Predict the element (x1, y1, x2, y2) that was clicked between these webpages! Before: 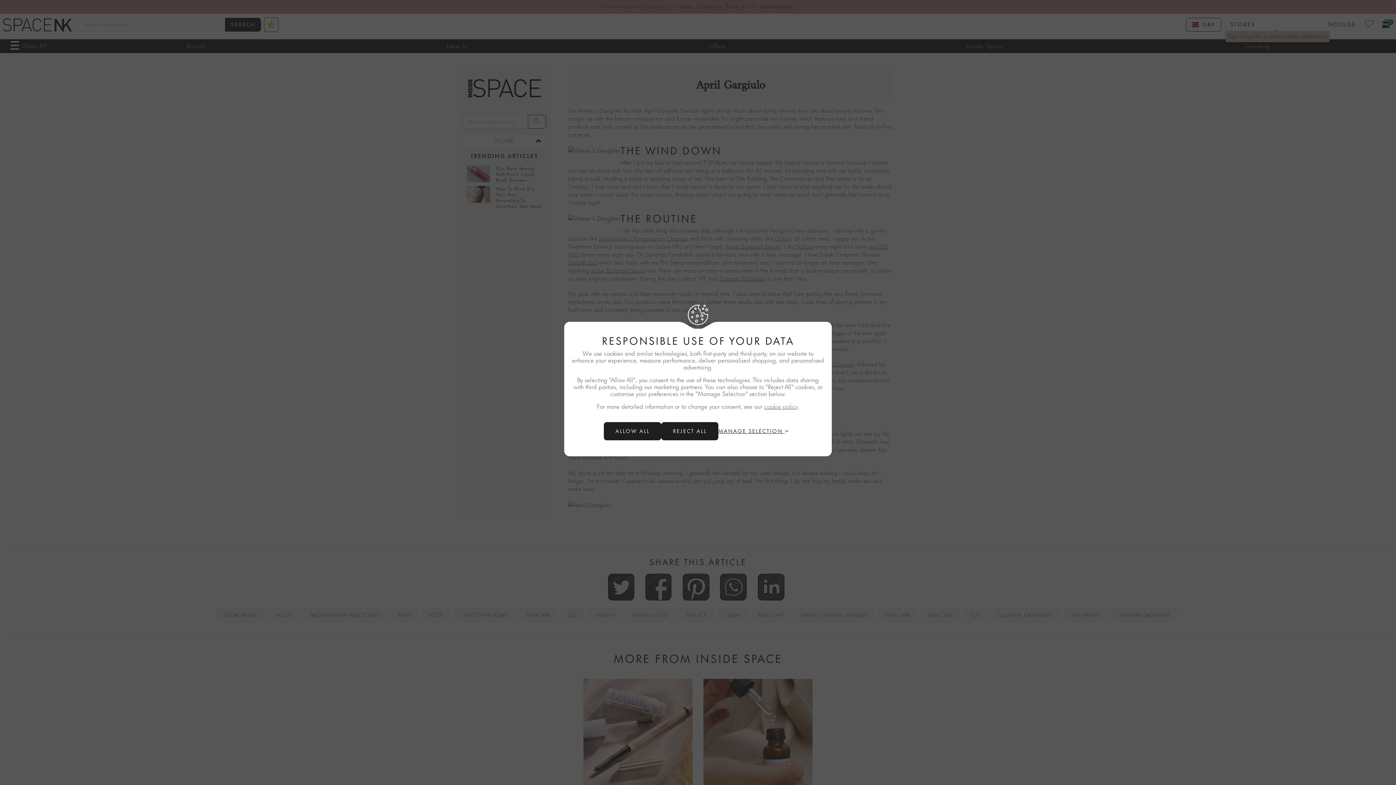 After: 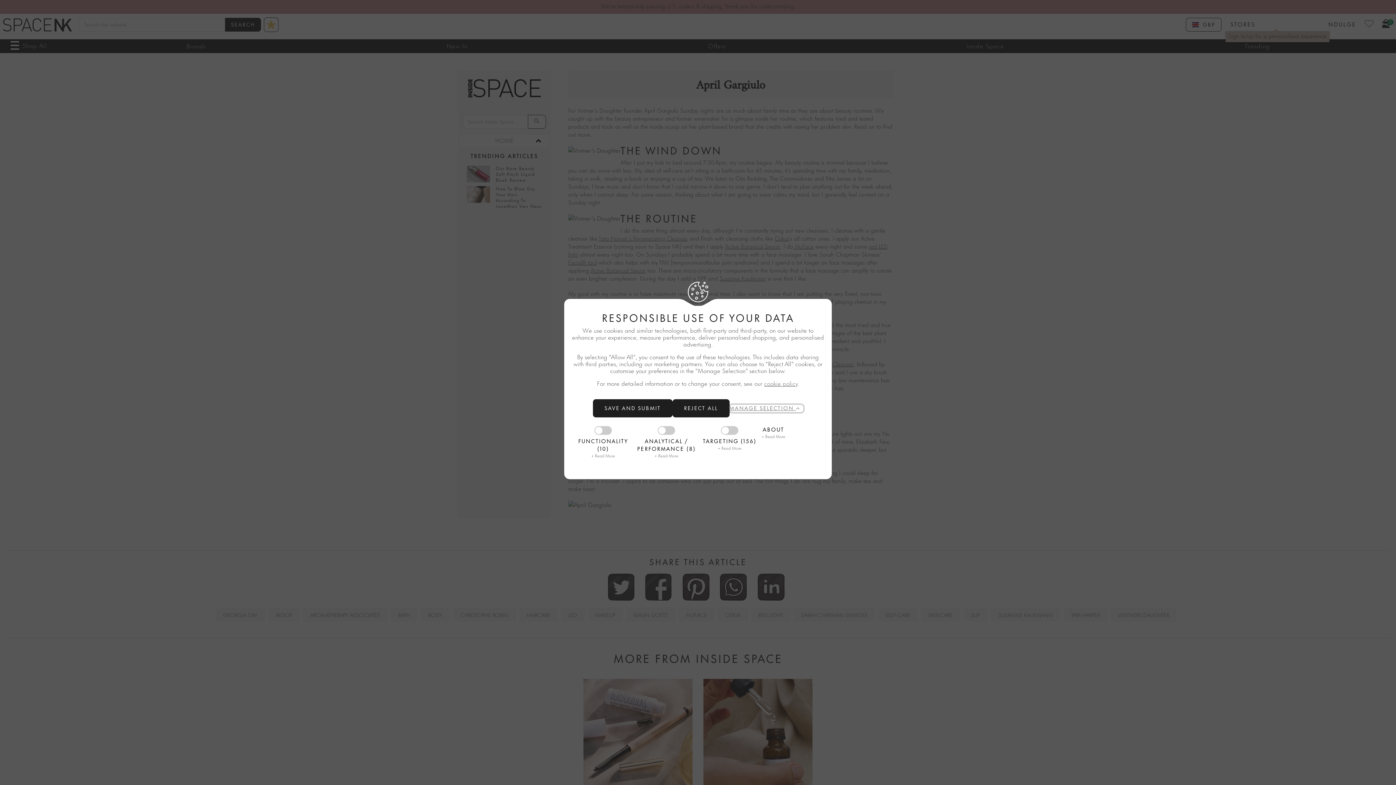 Action: label: Manage Selection bbox: (718, 427, 792, 435)